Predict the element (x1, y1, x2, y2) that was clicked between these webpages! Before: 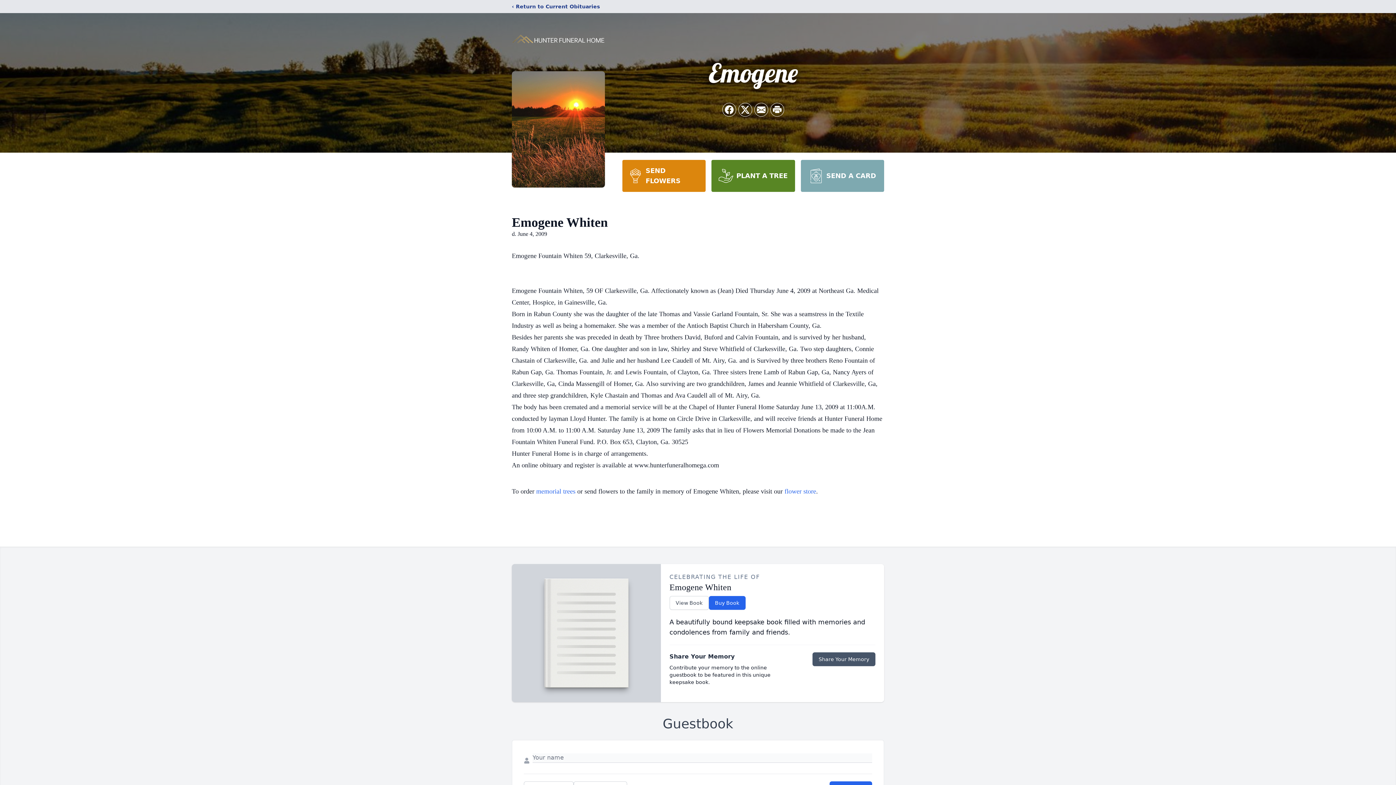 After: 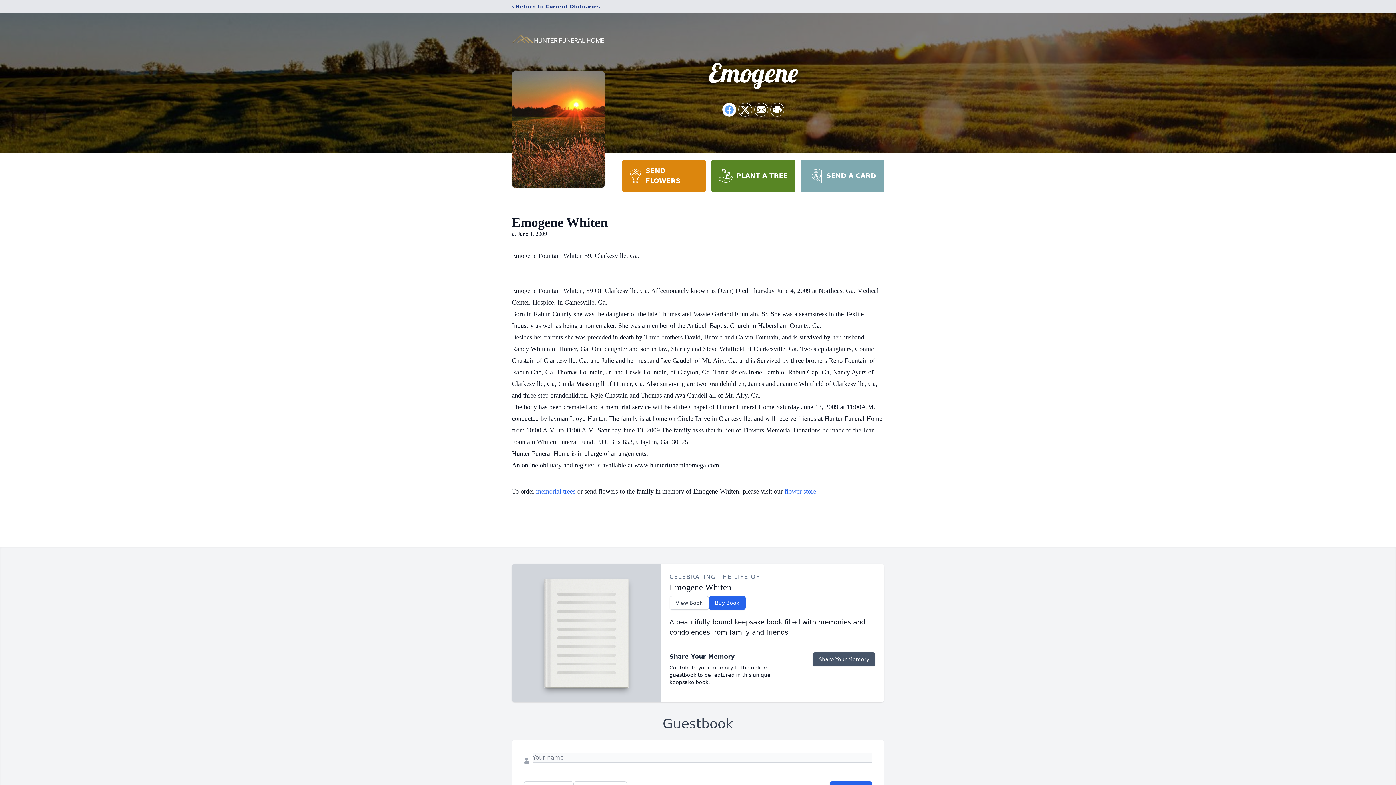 Action: bbox: (722, 103, 736, 116) label: Share on Facebook